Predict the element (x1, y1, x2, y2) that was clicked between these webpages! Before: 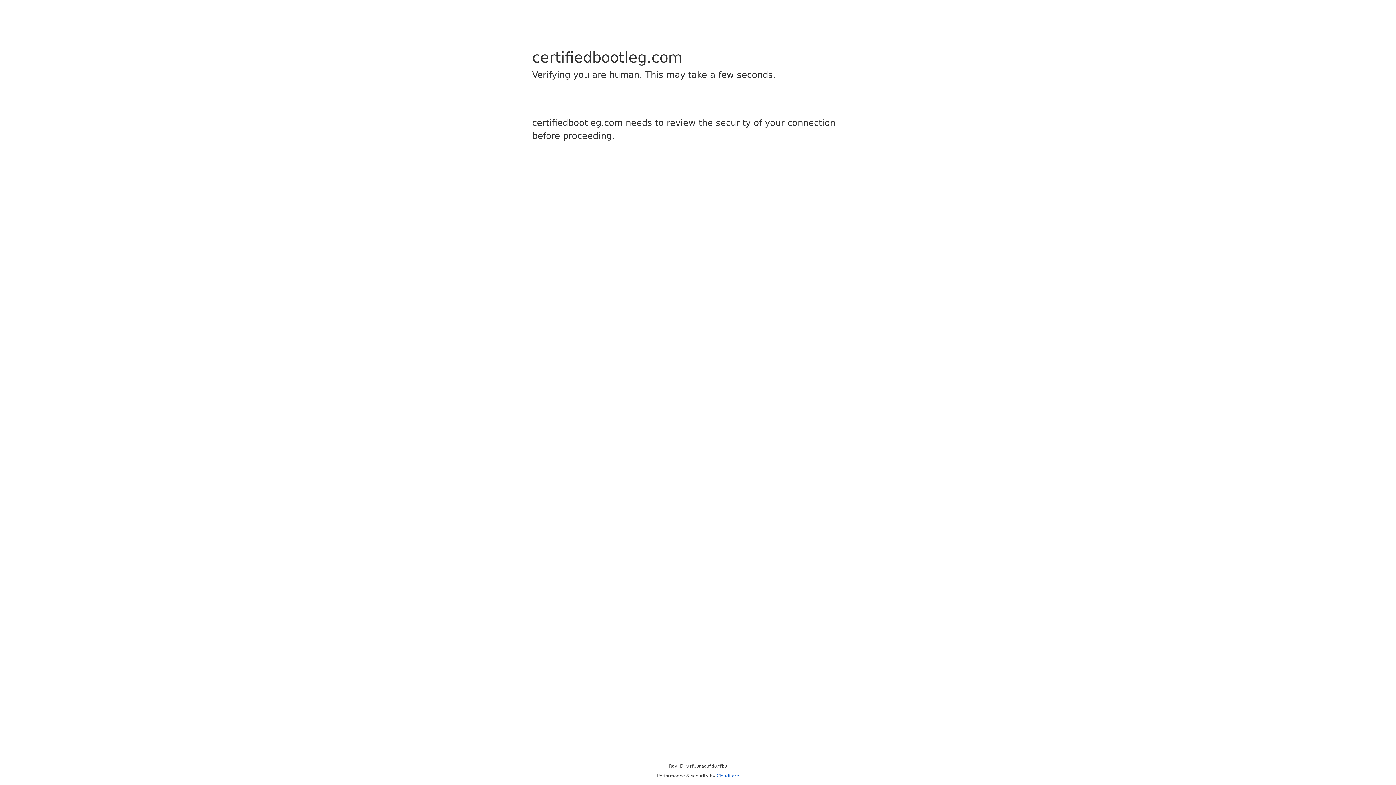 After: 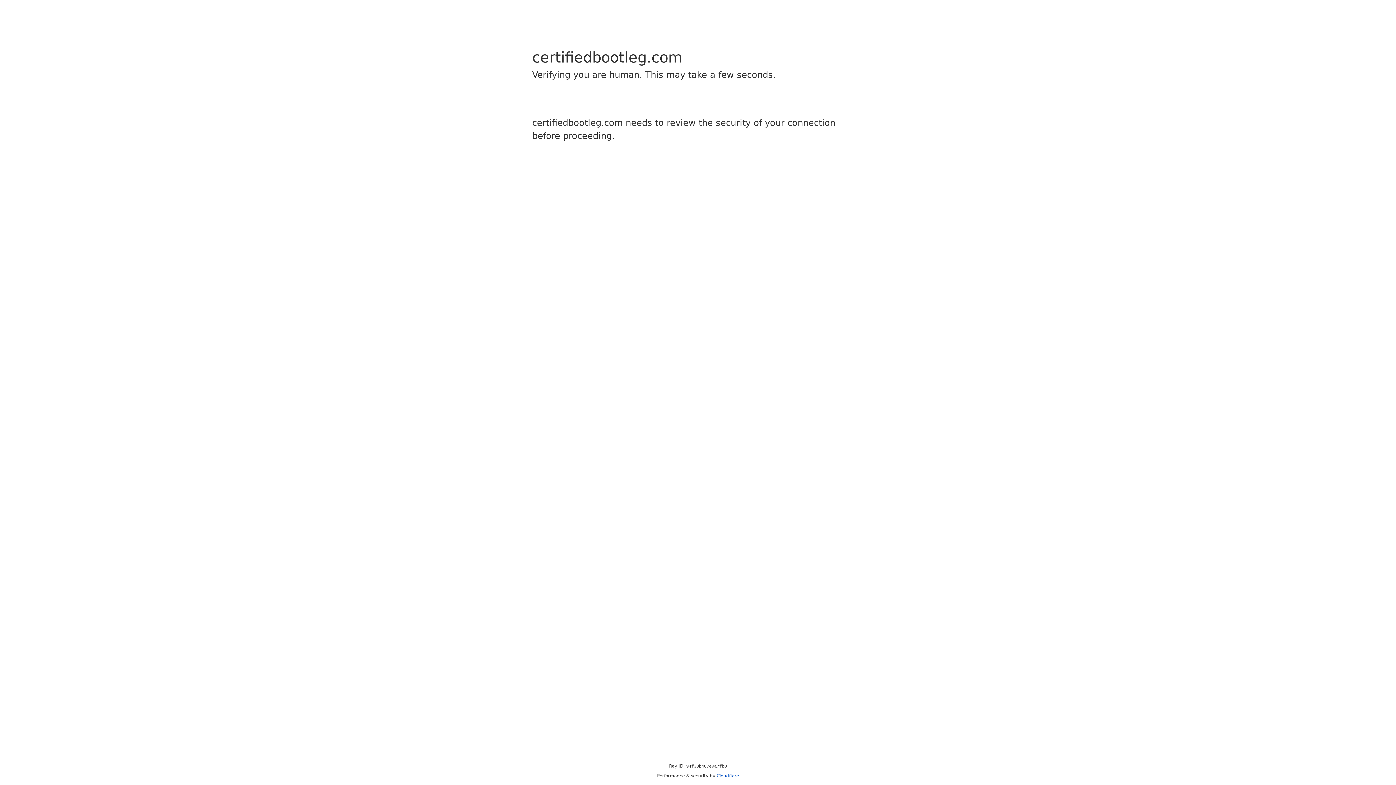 Action: bbox: (716, 773, 739, 778) label: Cloudflare